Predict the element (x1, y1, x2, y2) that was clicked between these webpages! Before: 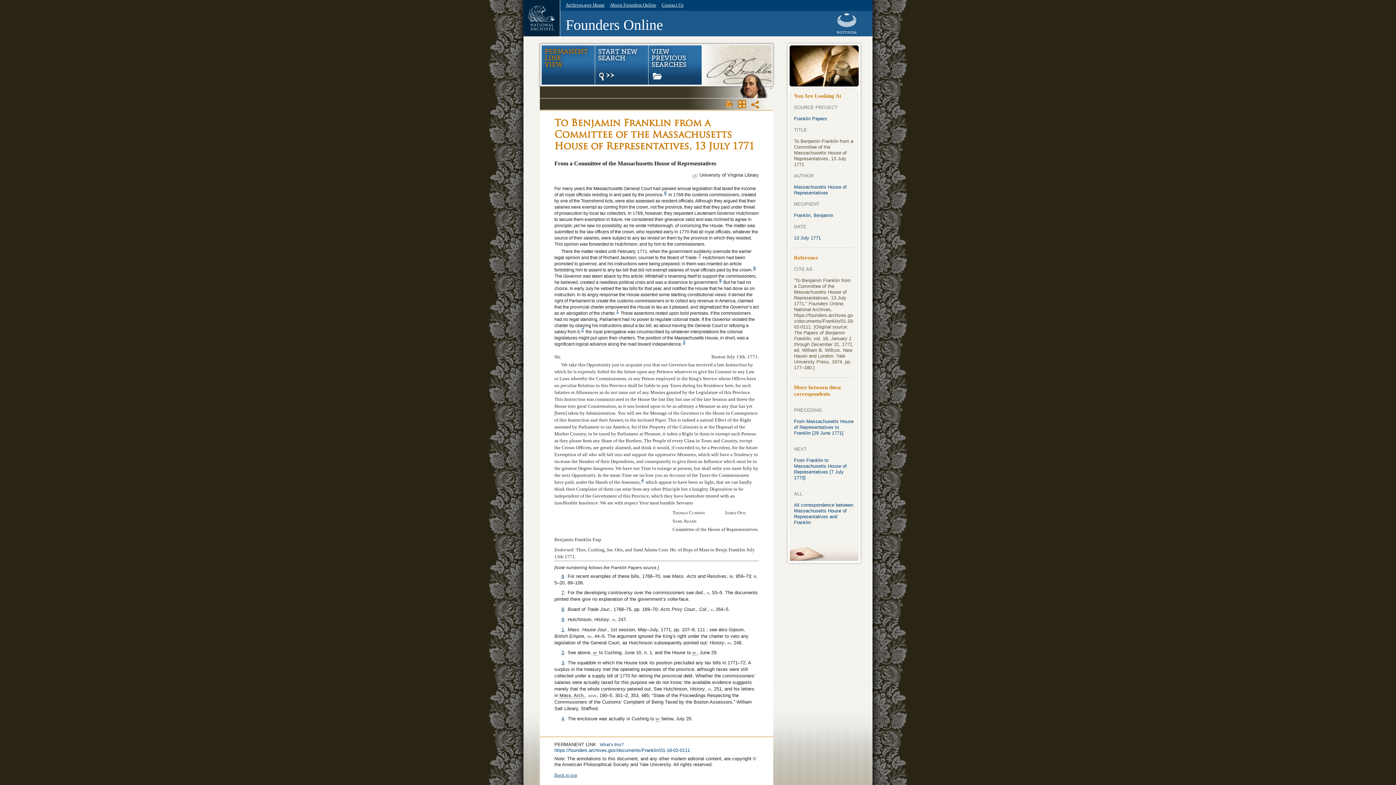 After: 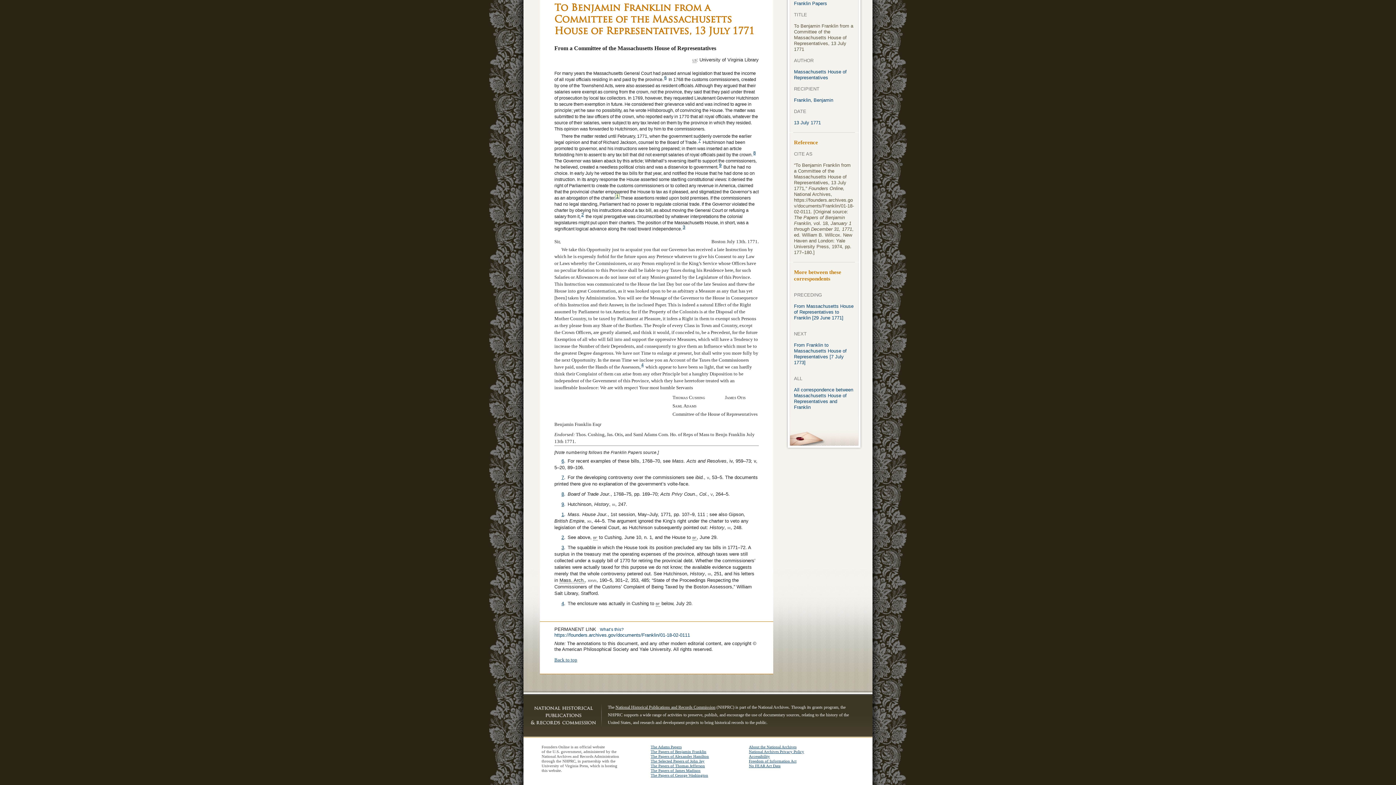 Action: bbox: (561, 627, 564, 632) label: 1